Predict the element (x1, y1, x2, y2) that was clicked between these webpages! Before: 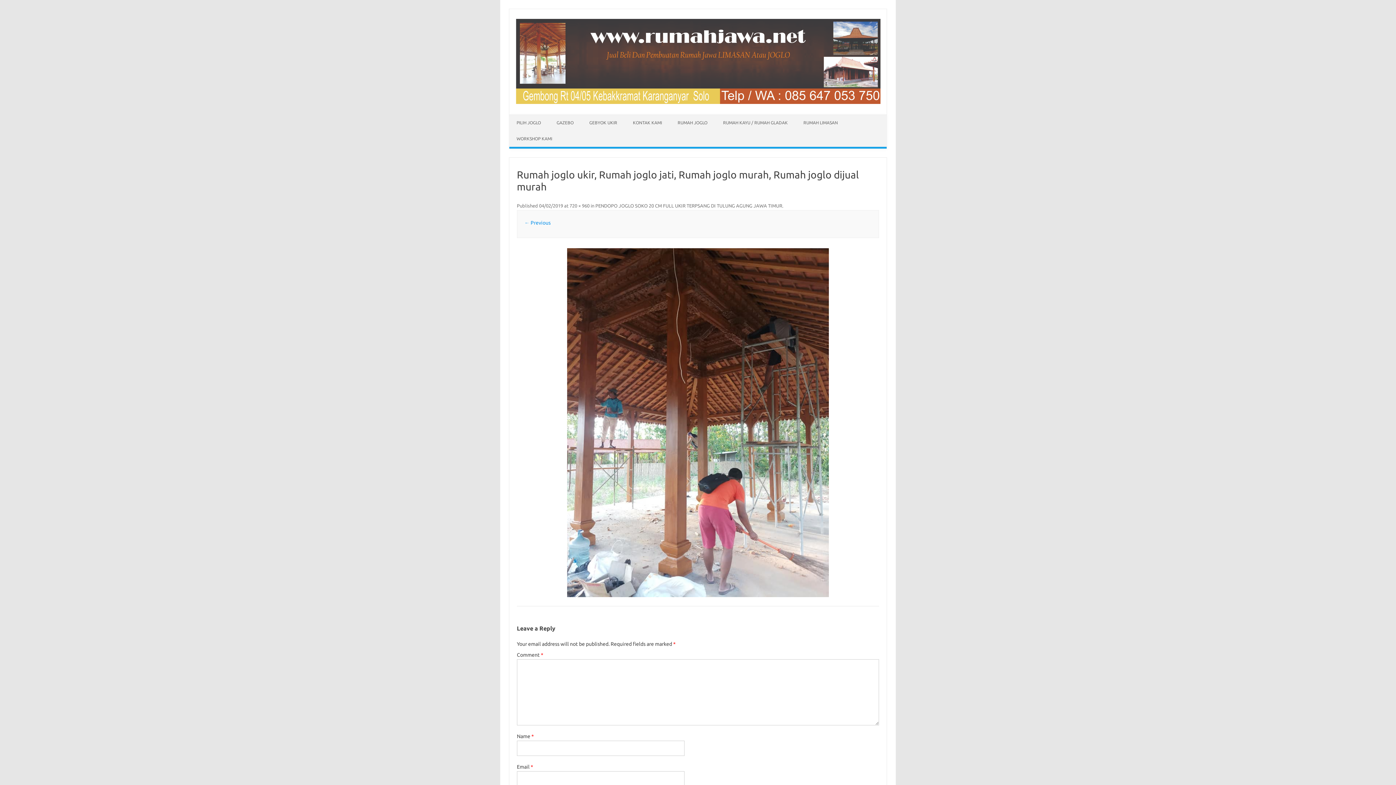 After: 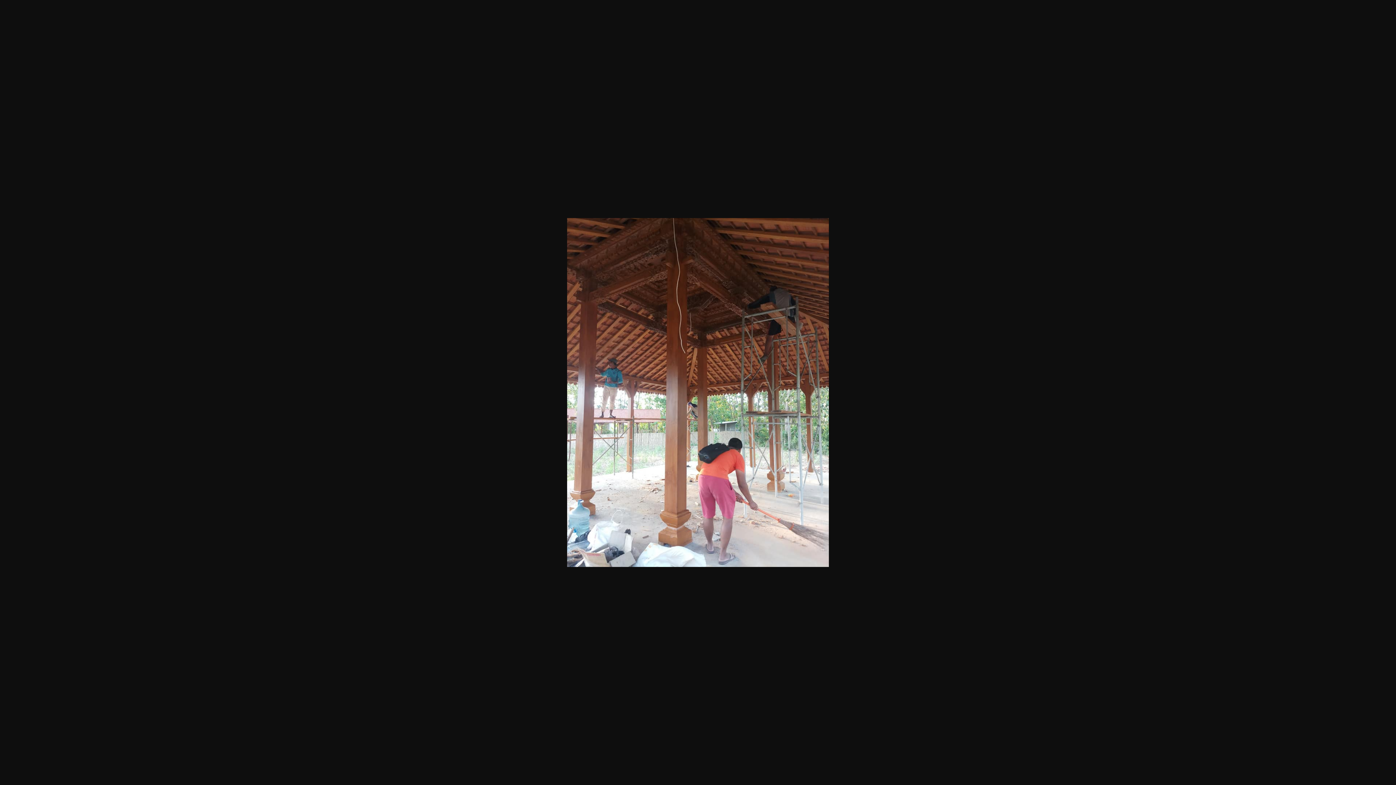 Action: label: 720 × 960 bbox: (569, 203, 589, 208)